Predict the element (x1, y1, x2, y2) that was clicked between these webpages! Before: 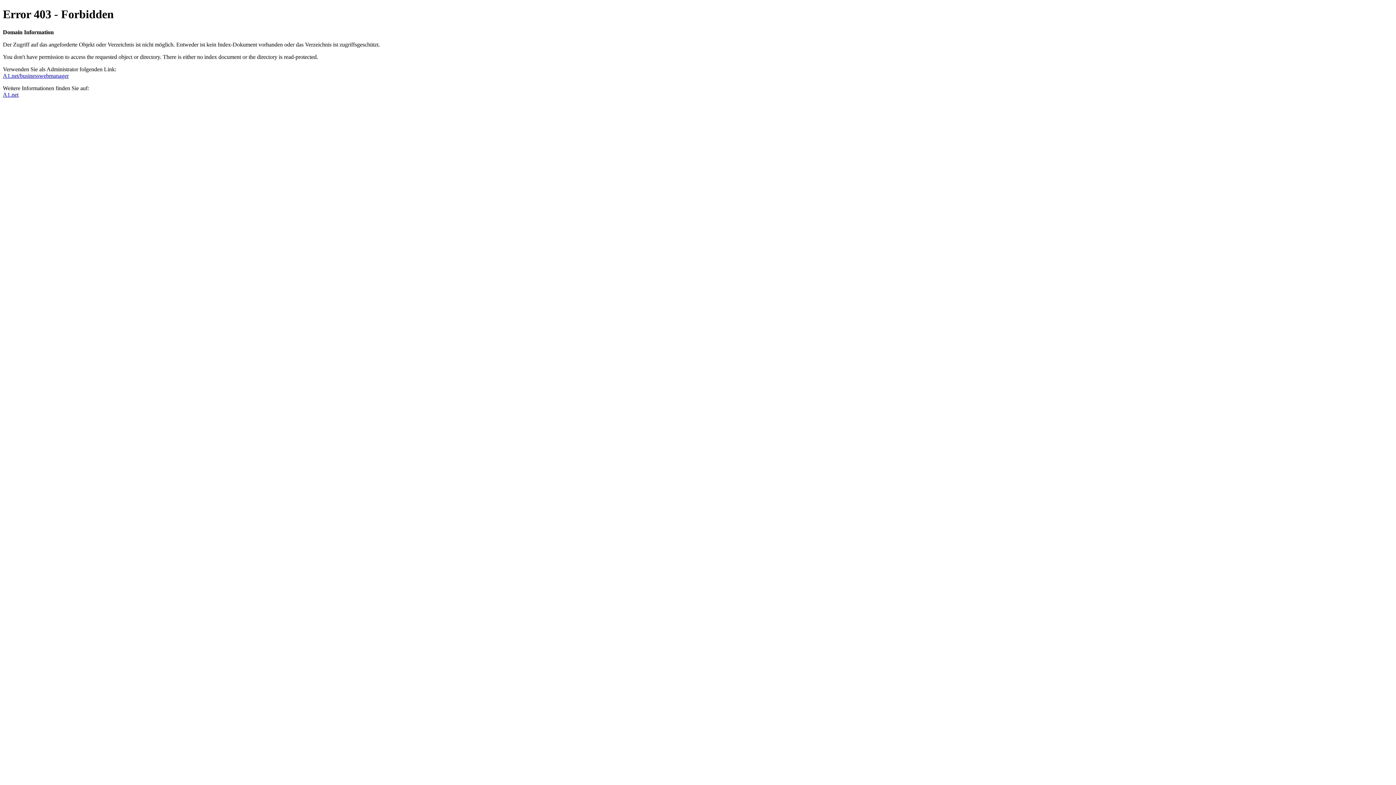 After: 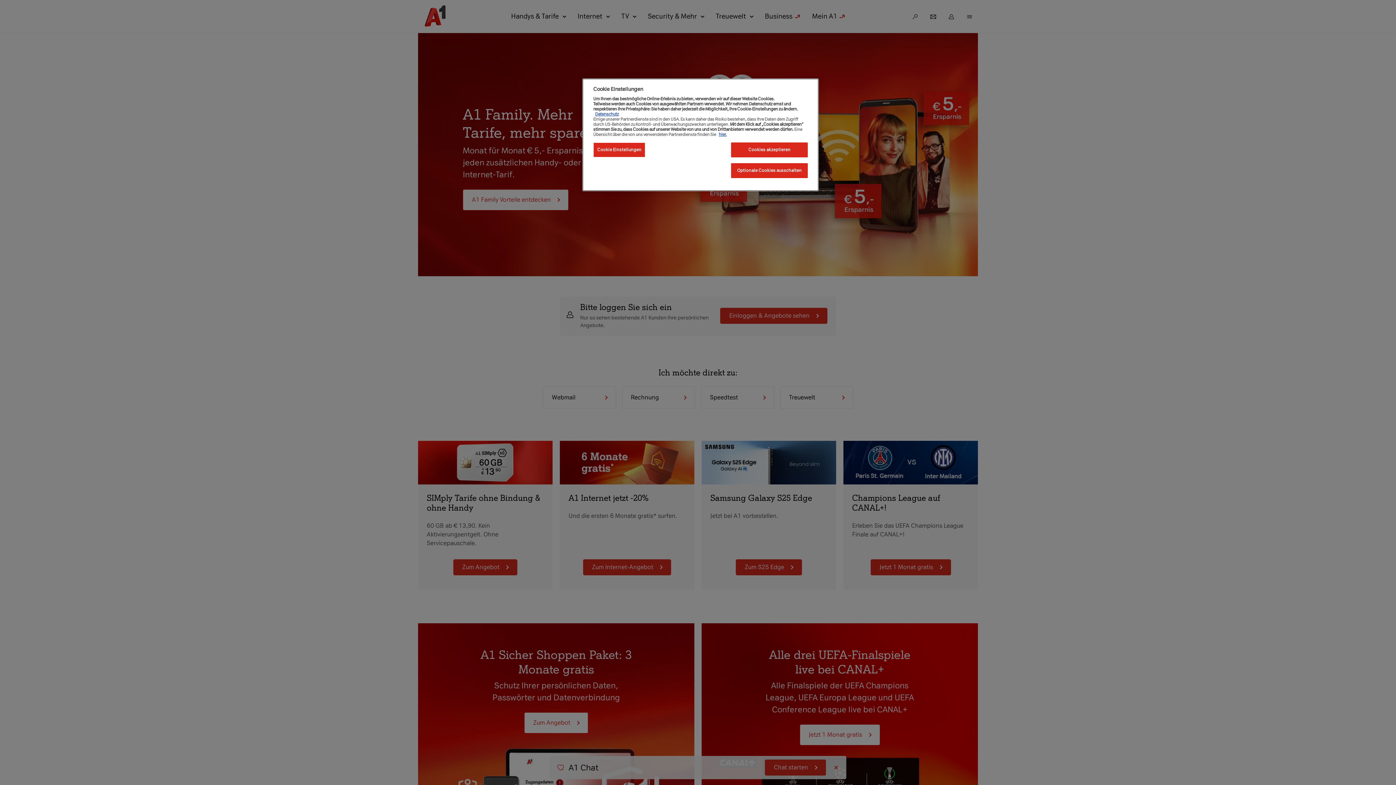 Action: label: A1.net bbox: (2, 91, 18, 97)